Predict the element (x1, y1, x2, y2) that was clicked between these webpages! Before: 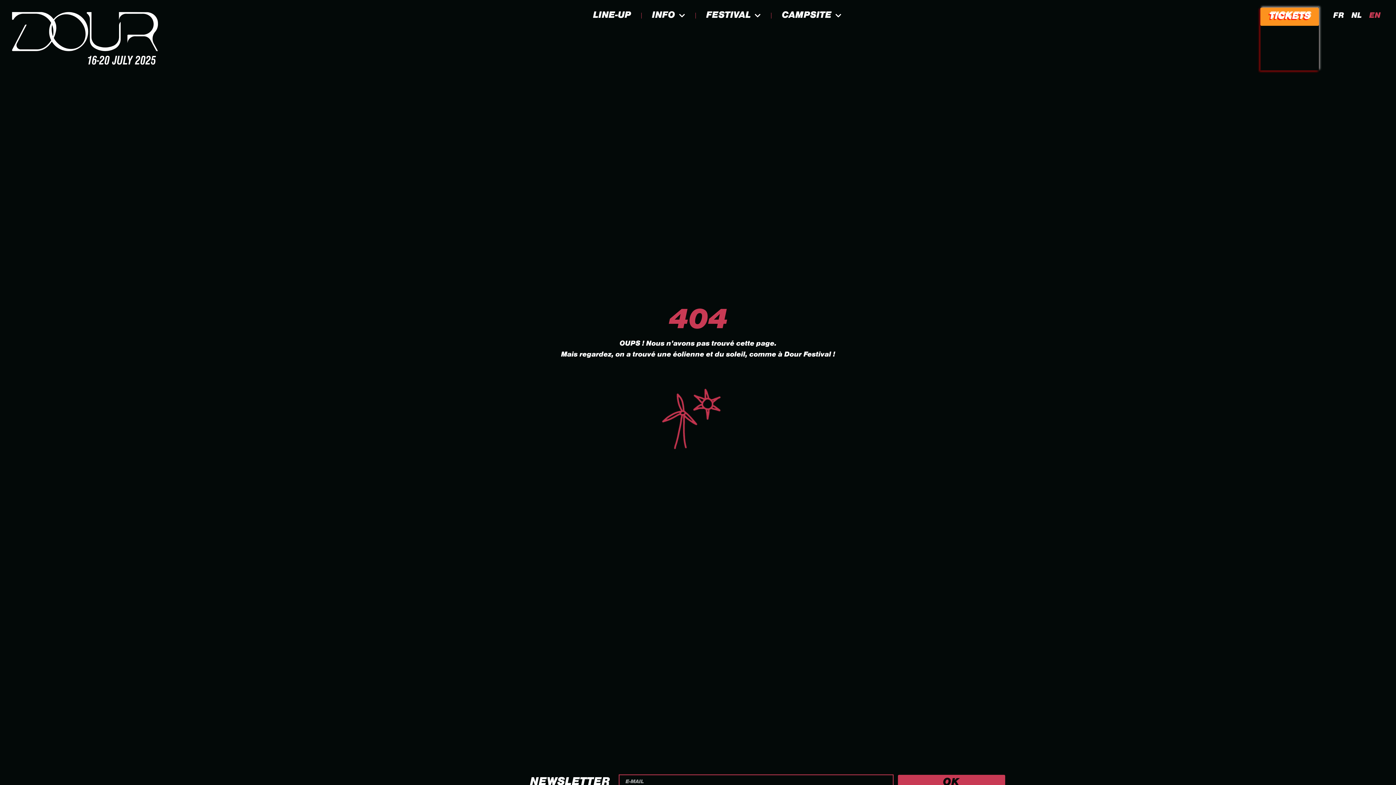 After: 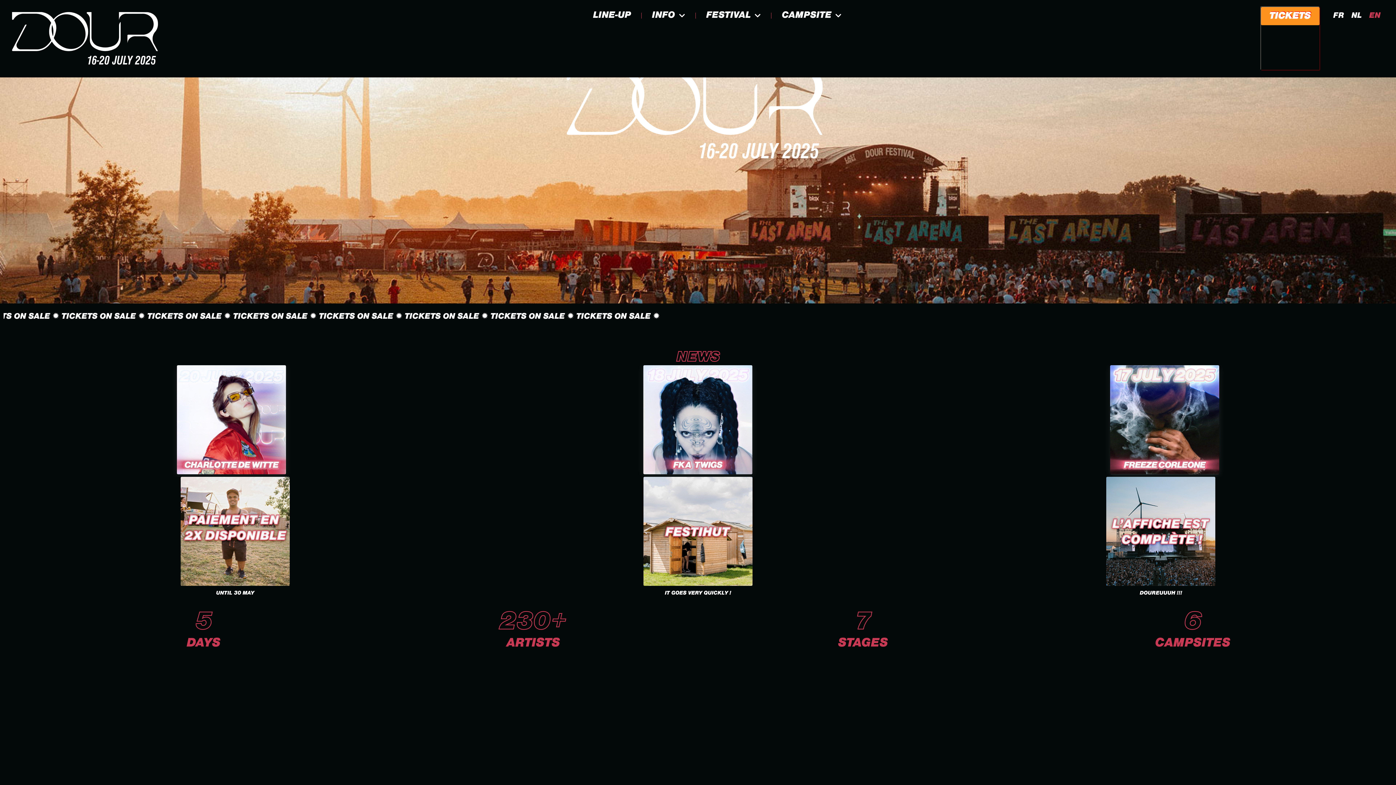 Action: bbox: (7, 7, 166, 70)